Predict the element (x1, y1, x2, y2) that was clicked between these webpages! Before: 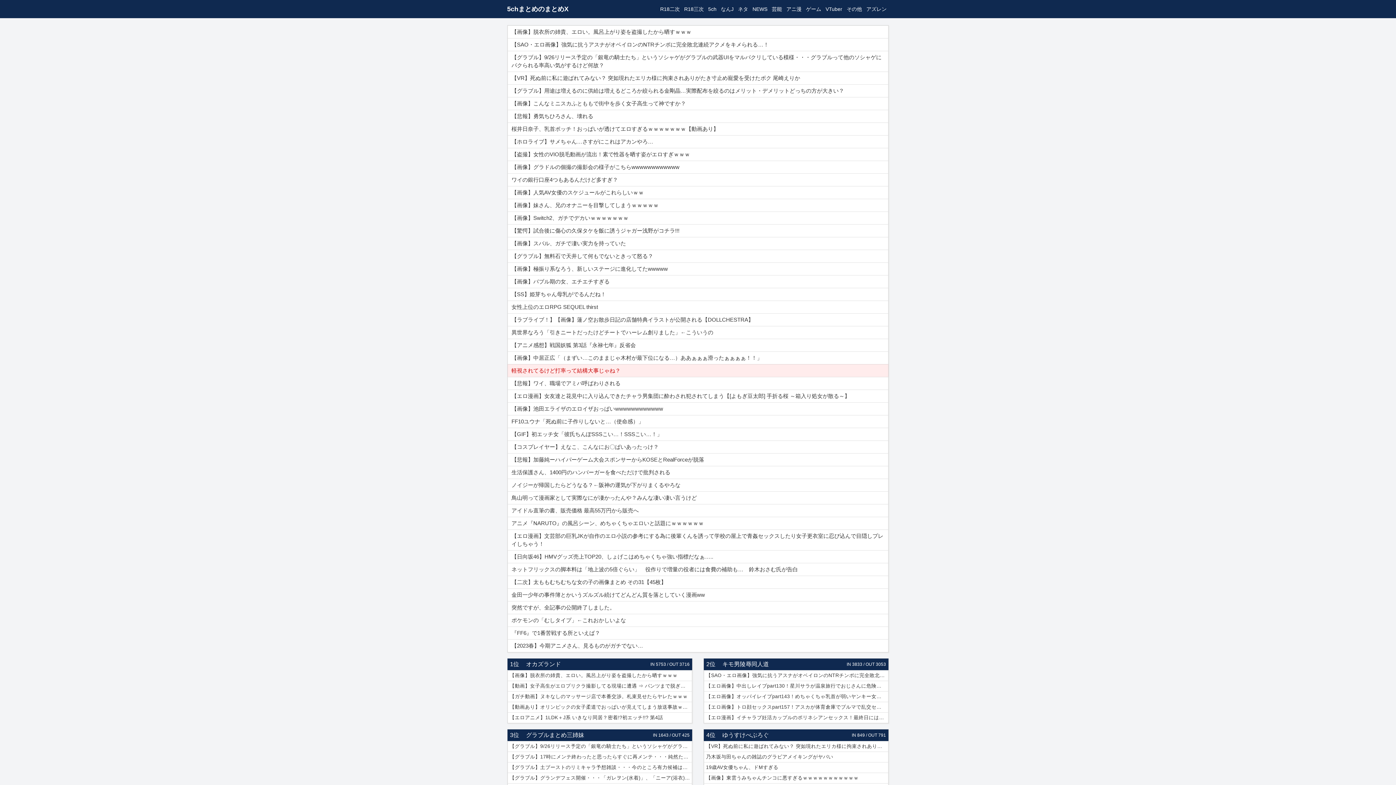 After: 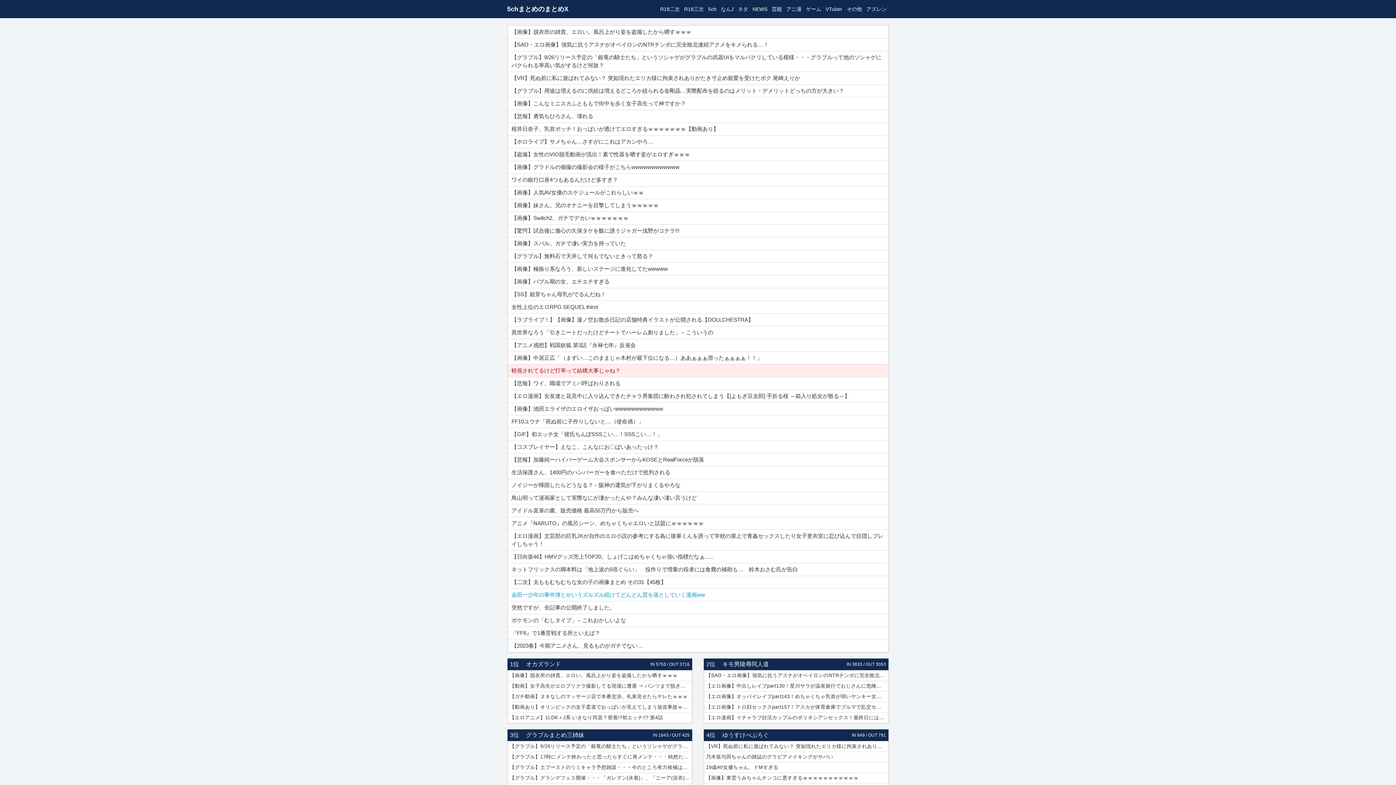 Action: bbox: (507, 588, 888, 601) label: 金田一少年の事件簿とかいうズルズル続けてどんどん質を落としていく漫画ww